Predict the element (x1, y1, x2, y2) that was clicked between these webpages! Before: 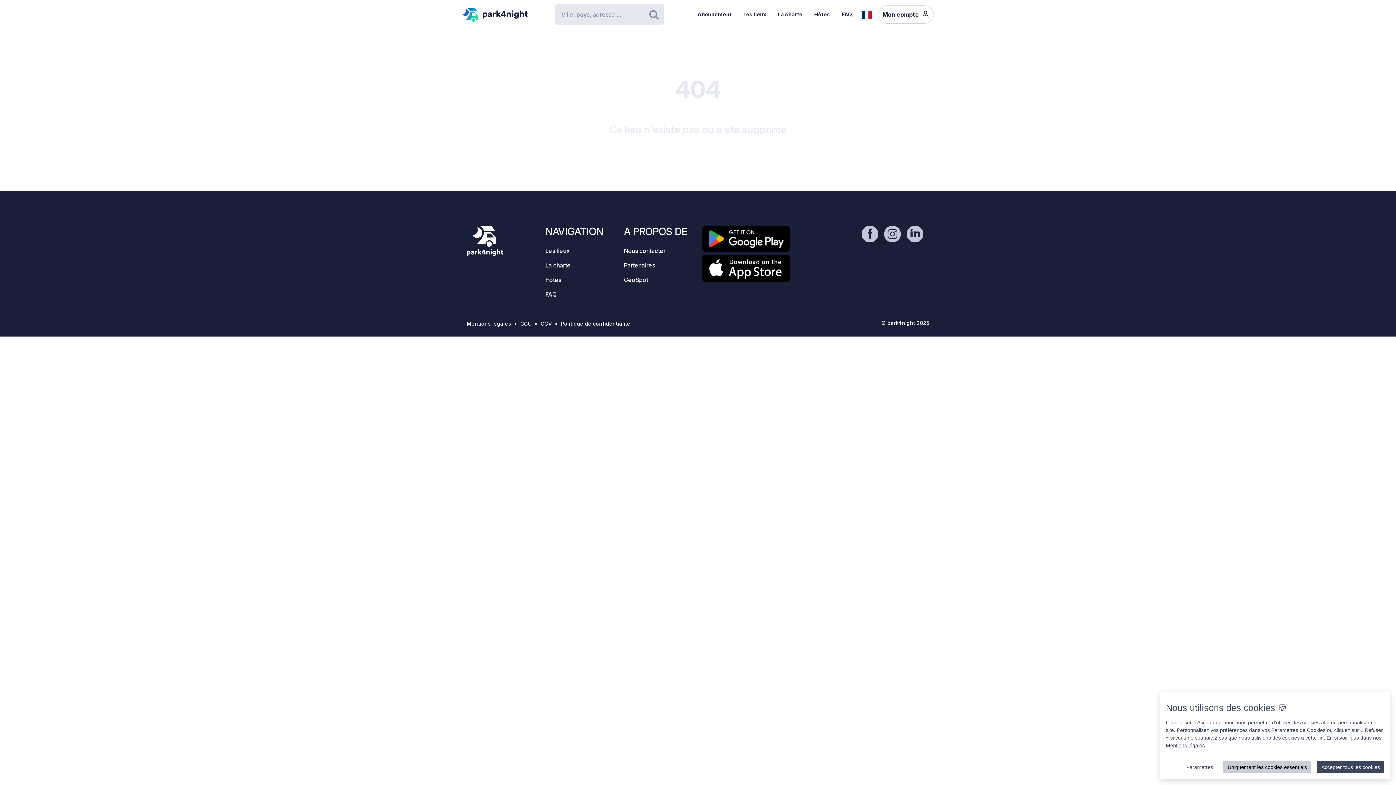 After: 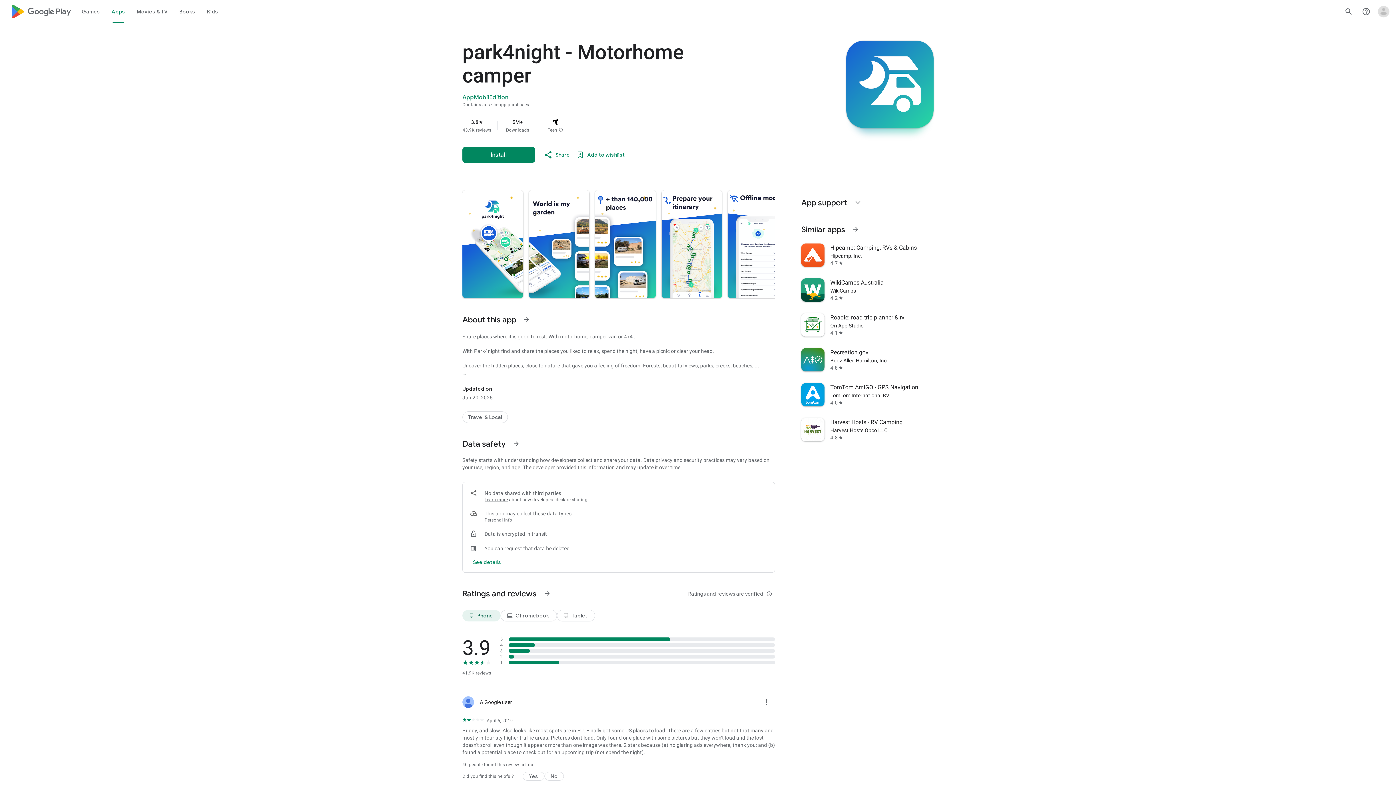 Action: bbox: (702, 234, 789, 241)